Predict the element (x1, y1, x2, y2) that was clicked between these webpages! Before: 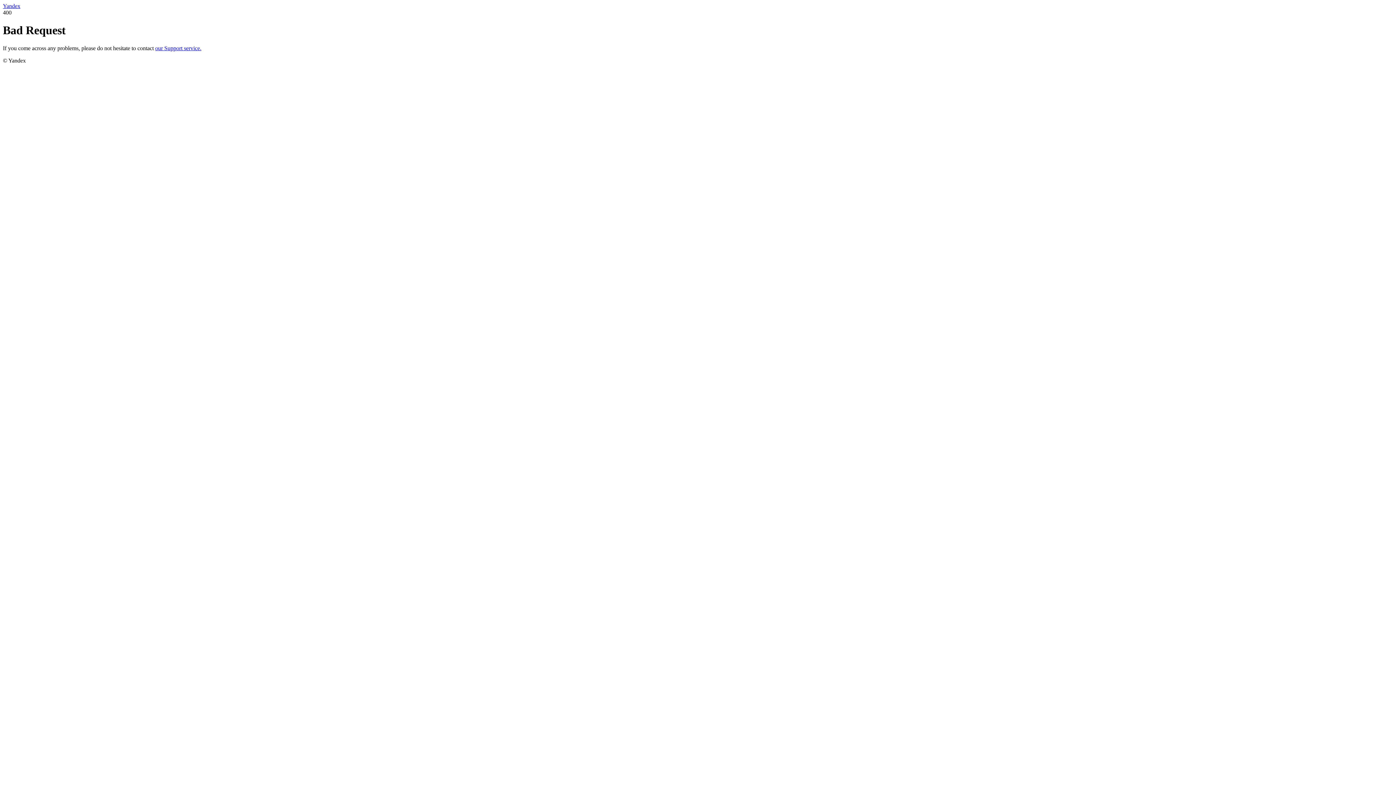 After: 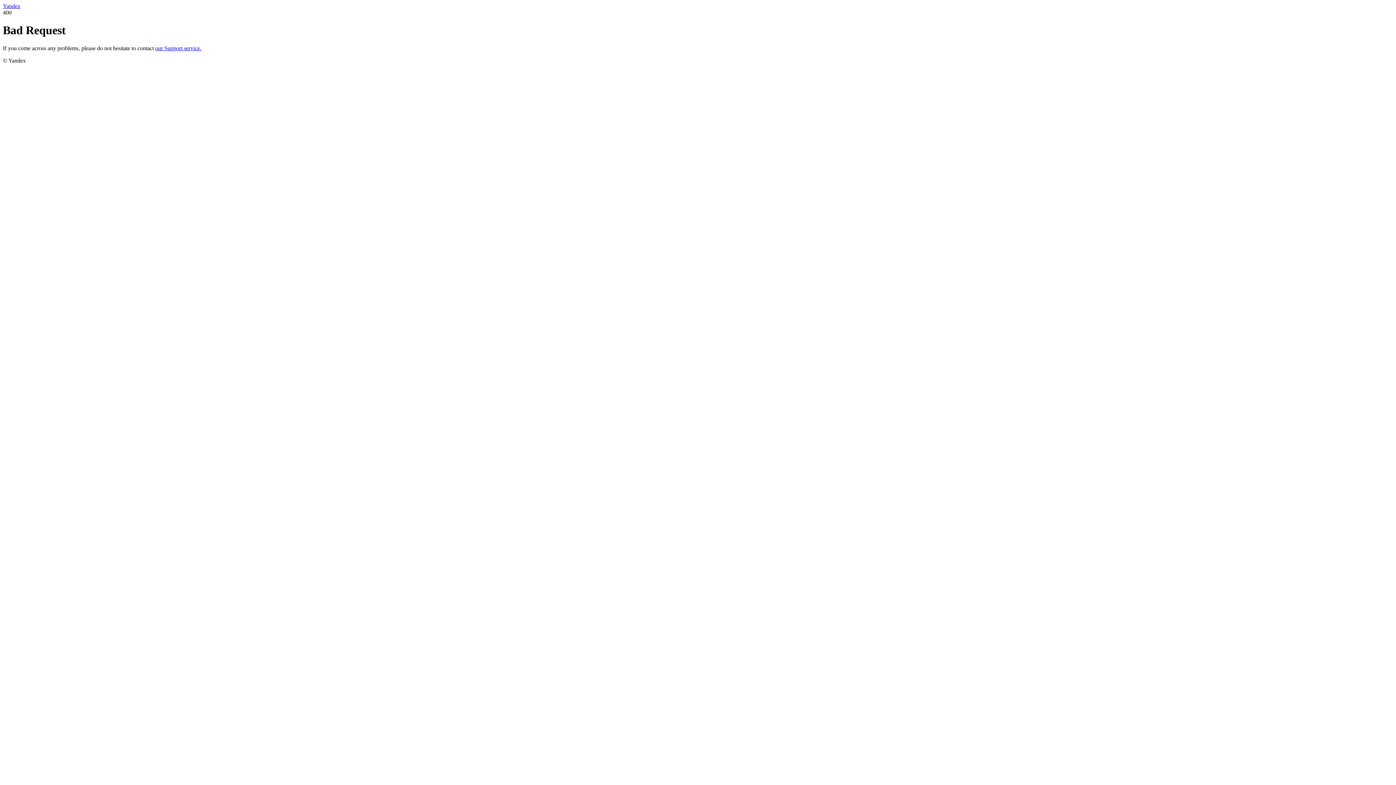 Action: label: Yandex bbox: (2, 2, 20, 9)